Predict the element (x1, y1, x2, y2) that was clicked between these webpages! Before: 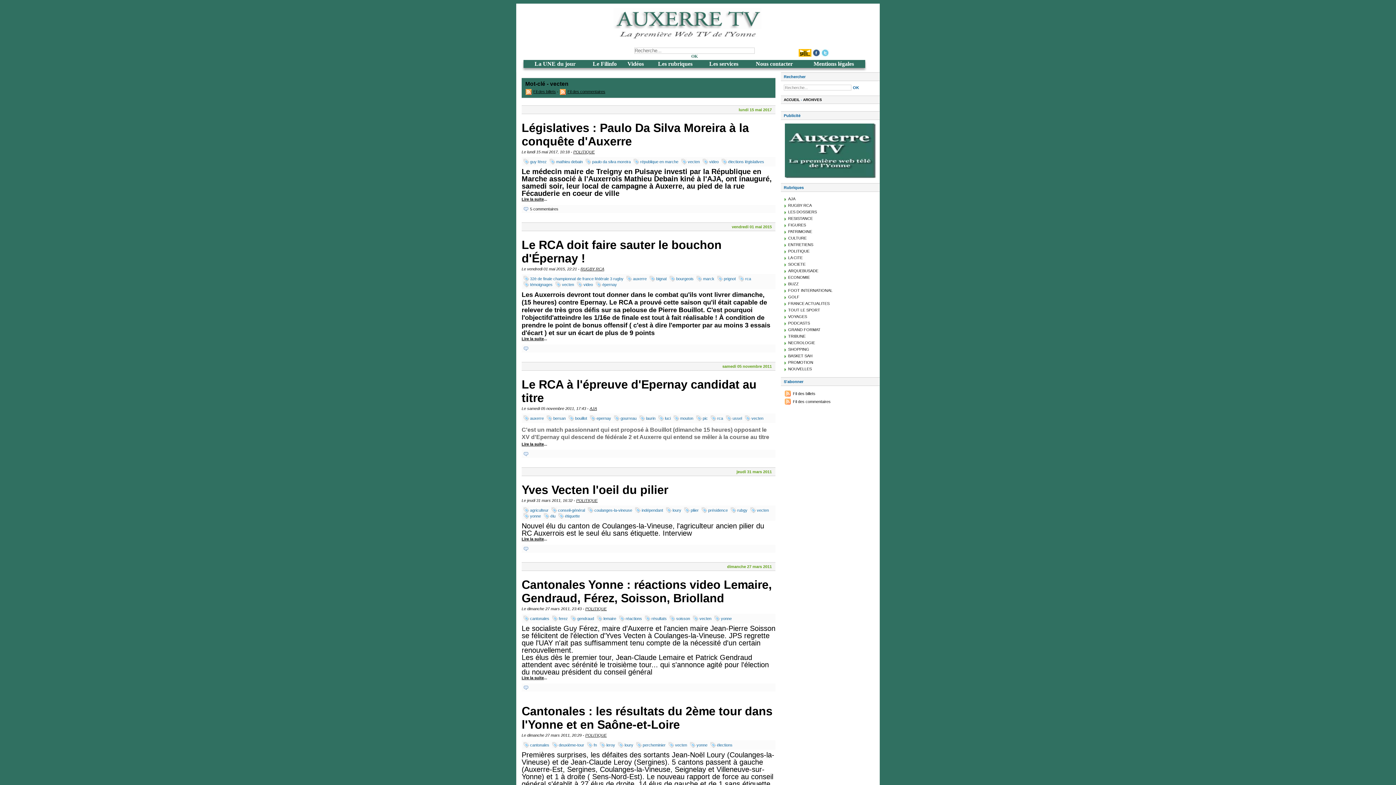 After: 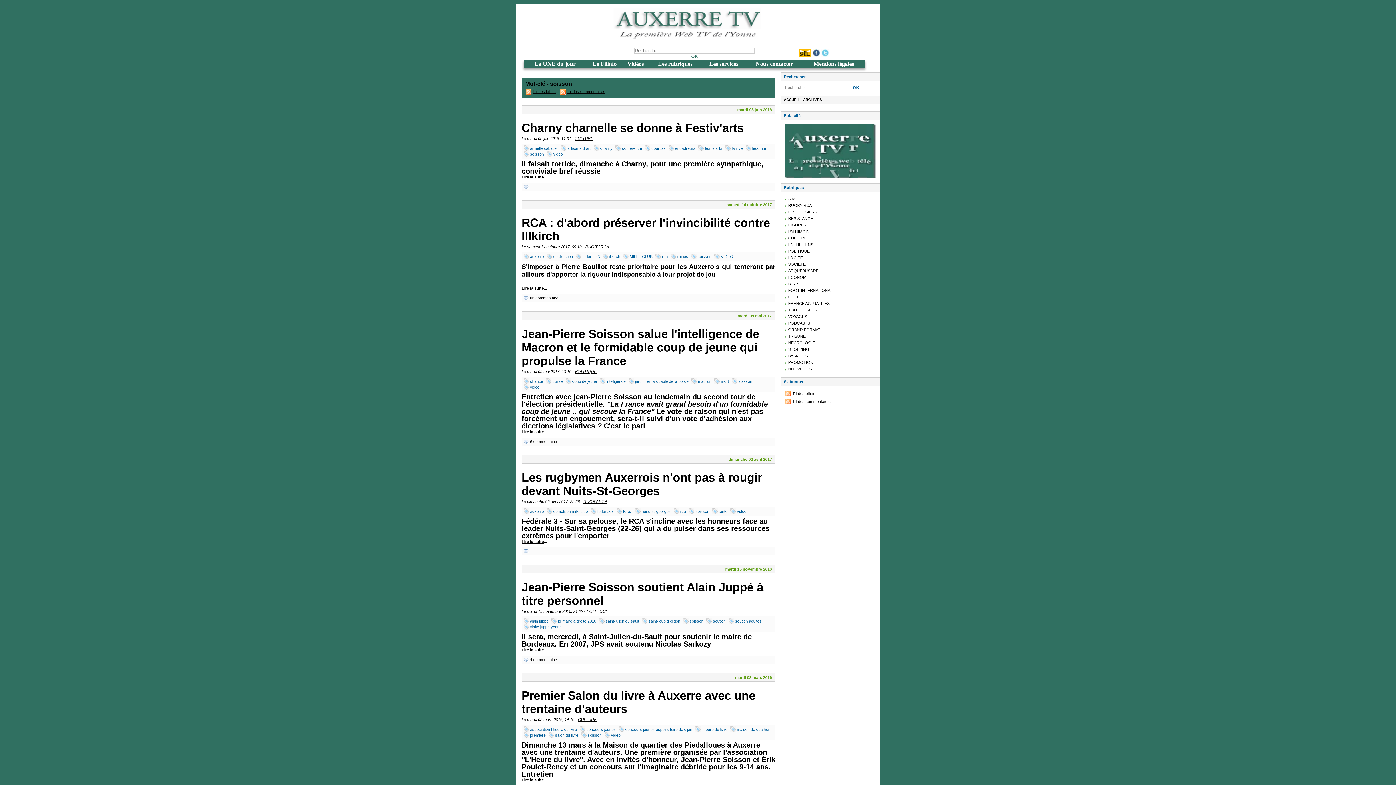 Action: bbox: (669, 616, 693, 621) label: soisson